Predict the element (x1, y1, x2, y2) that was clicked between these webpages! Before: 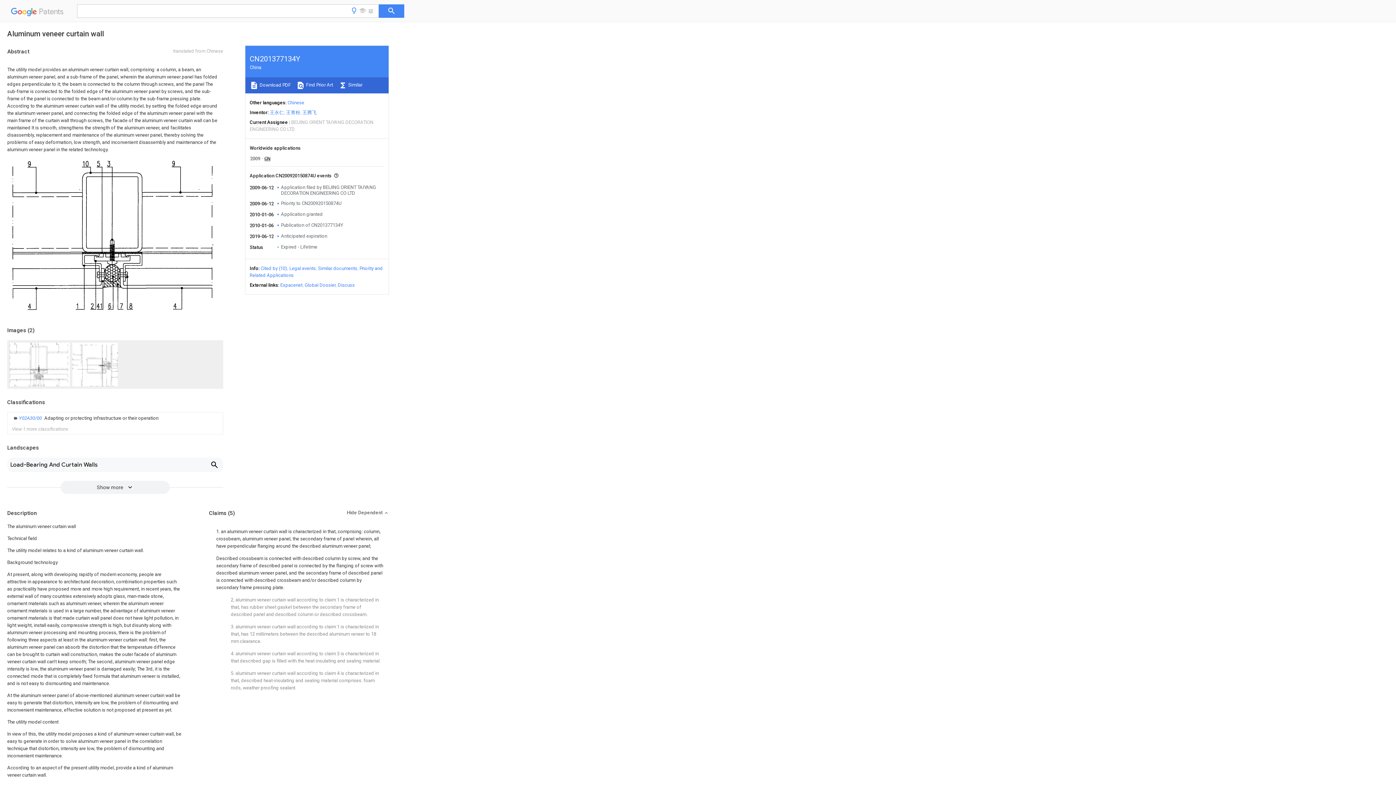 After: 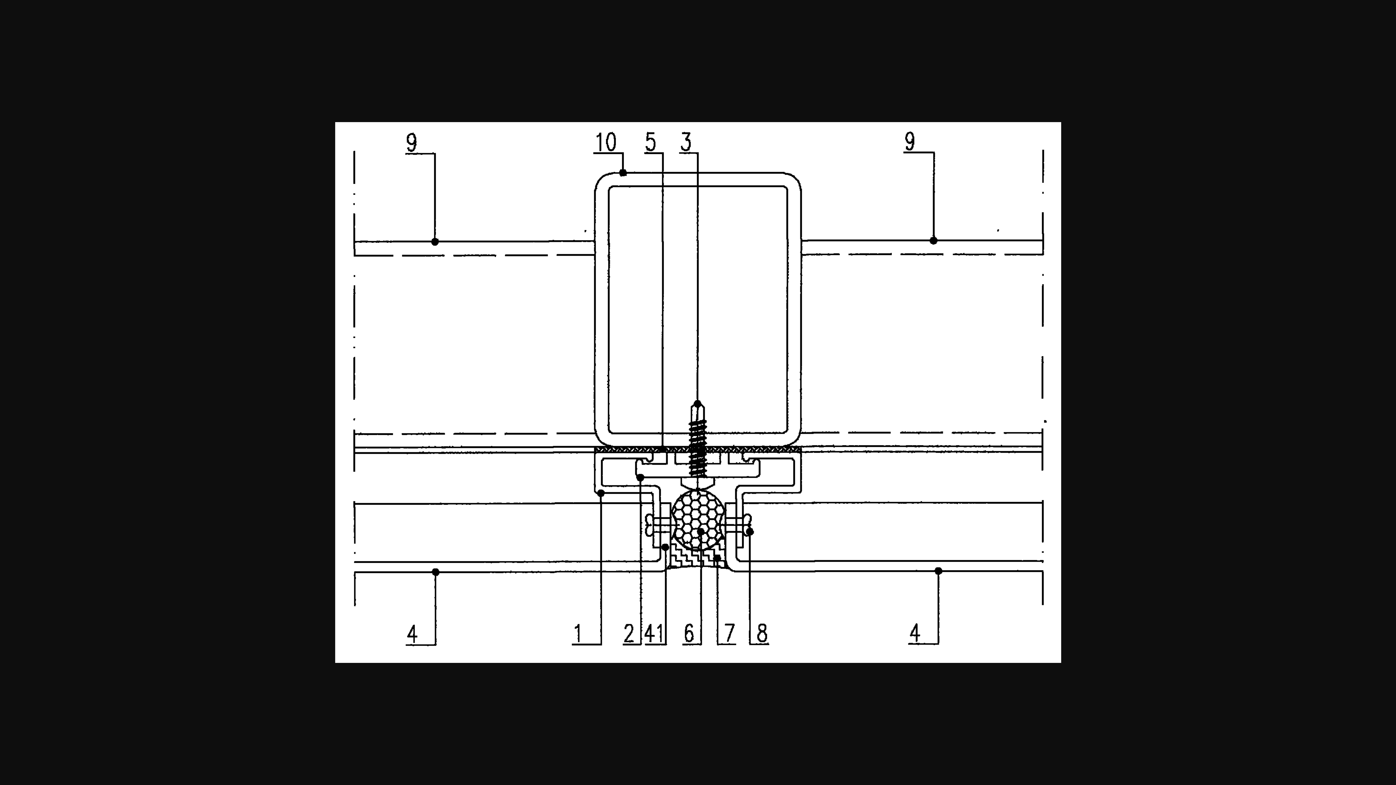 Action: bbox: (7, 310, 217, 315)